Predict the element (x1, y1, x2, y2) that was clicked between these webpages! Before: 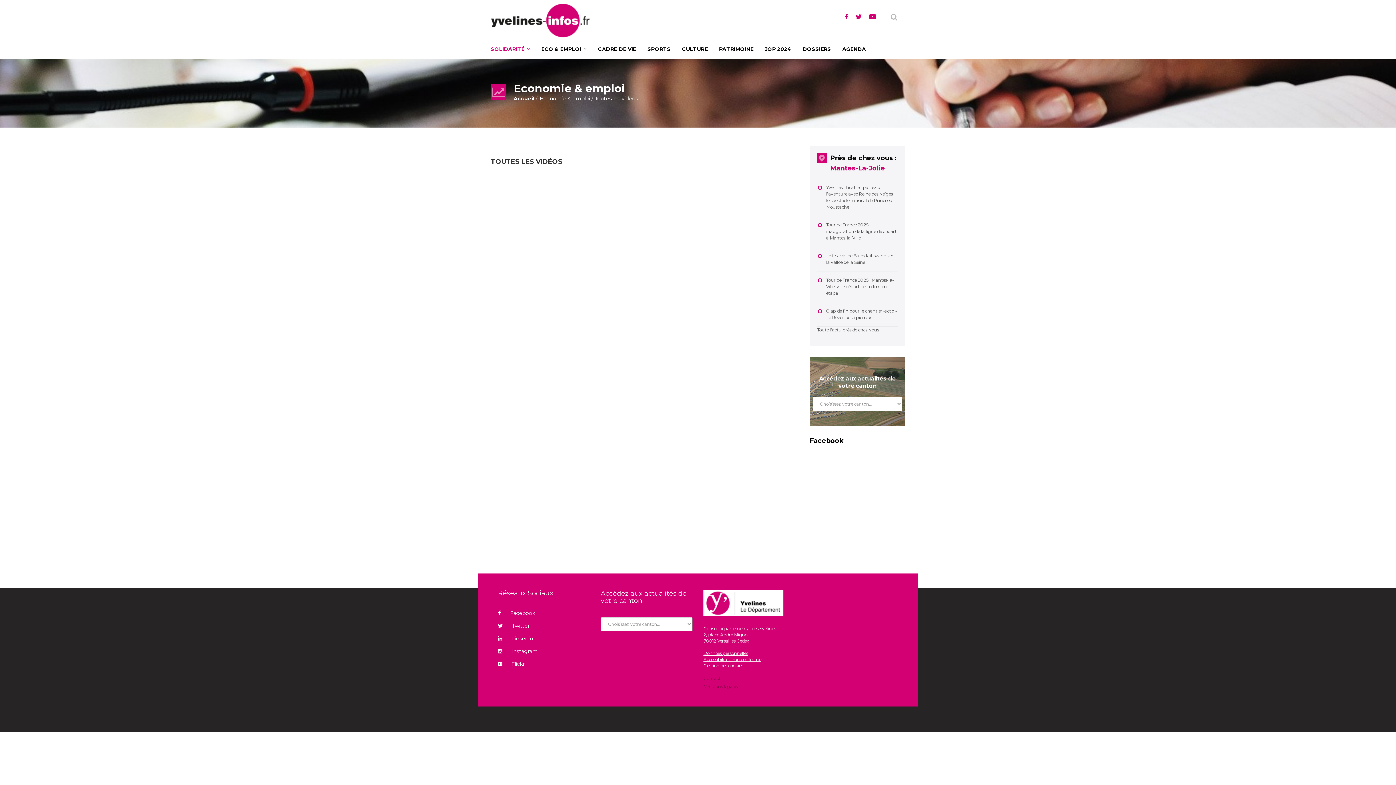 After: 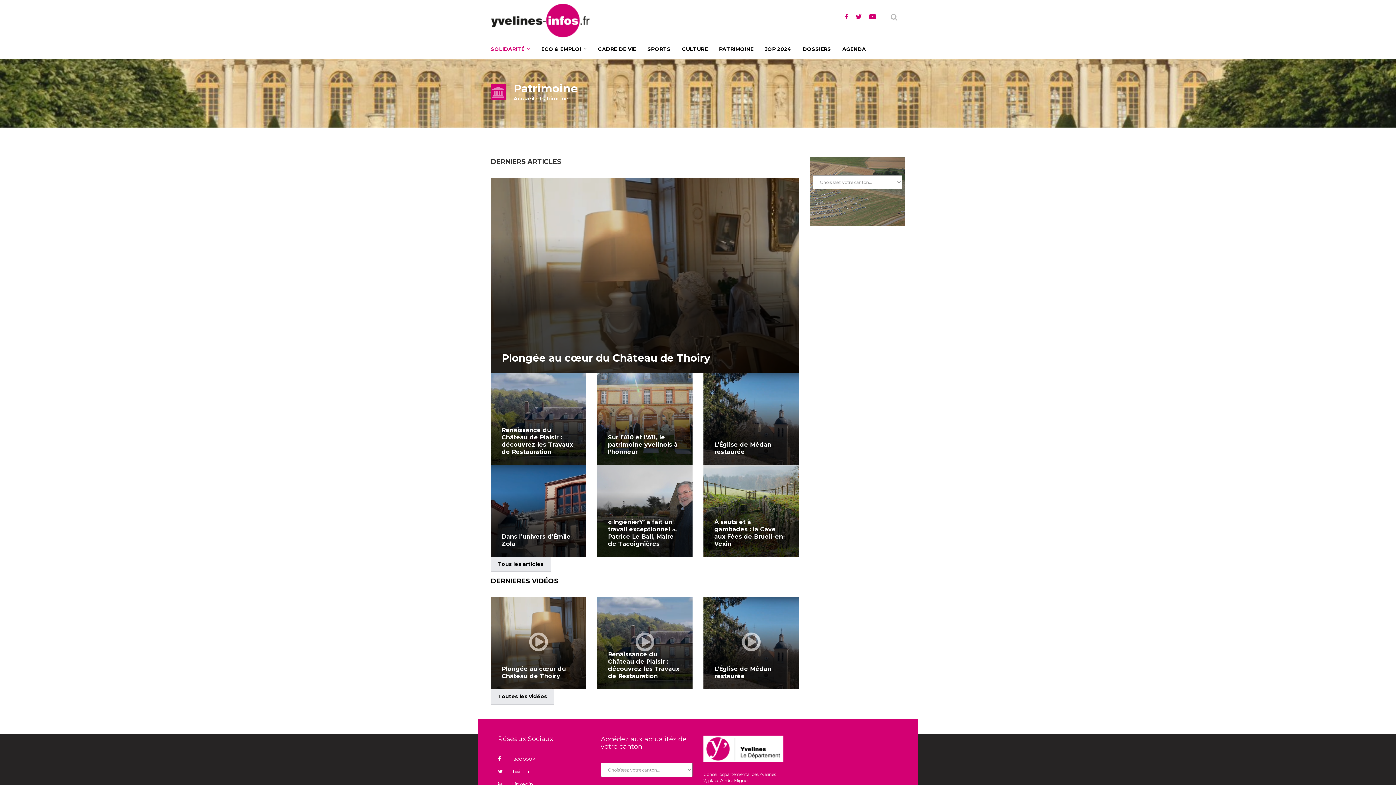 Action: bbox: (713, 40, 759, 58) label: PATRIMOINE